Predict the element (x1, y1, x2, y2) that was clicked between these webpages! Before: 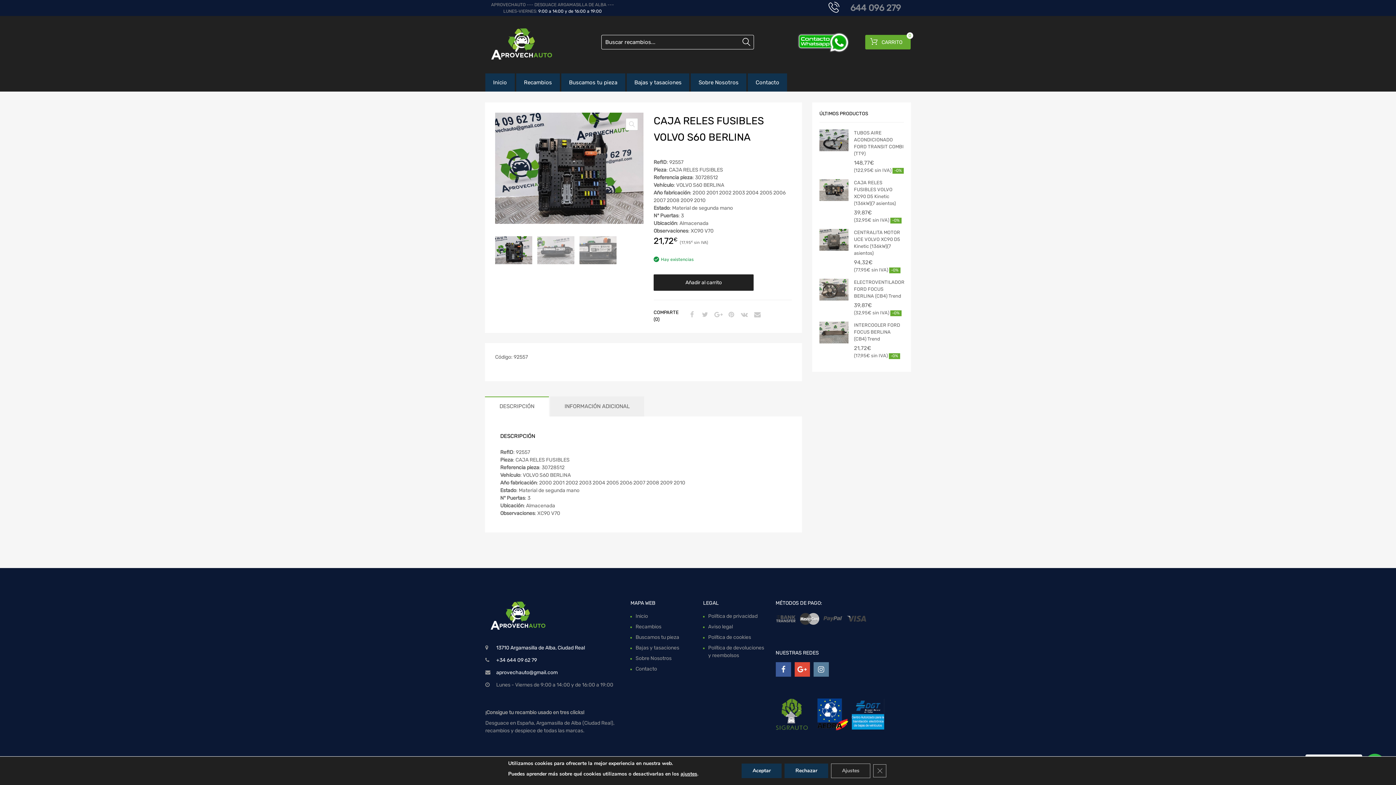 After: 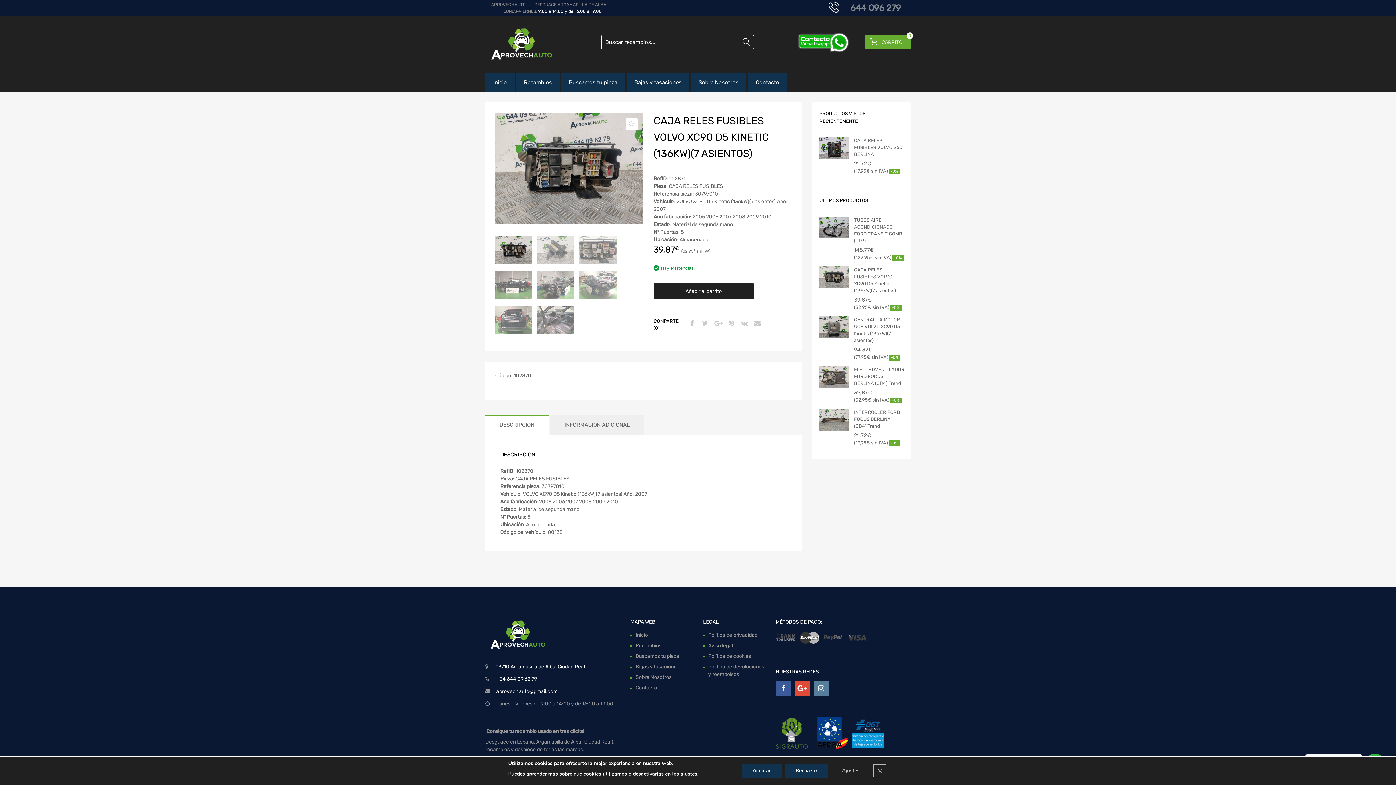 Action: bbox: (854, 179, 904, 207) label: CAJA RELES FUSIBLES VOLVO XC90 D5 Kinetic (136kW)(7 asientos)